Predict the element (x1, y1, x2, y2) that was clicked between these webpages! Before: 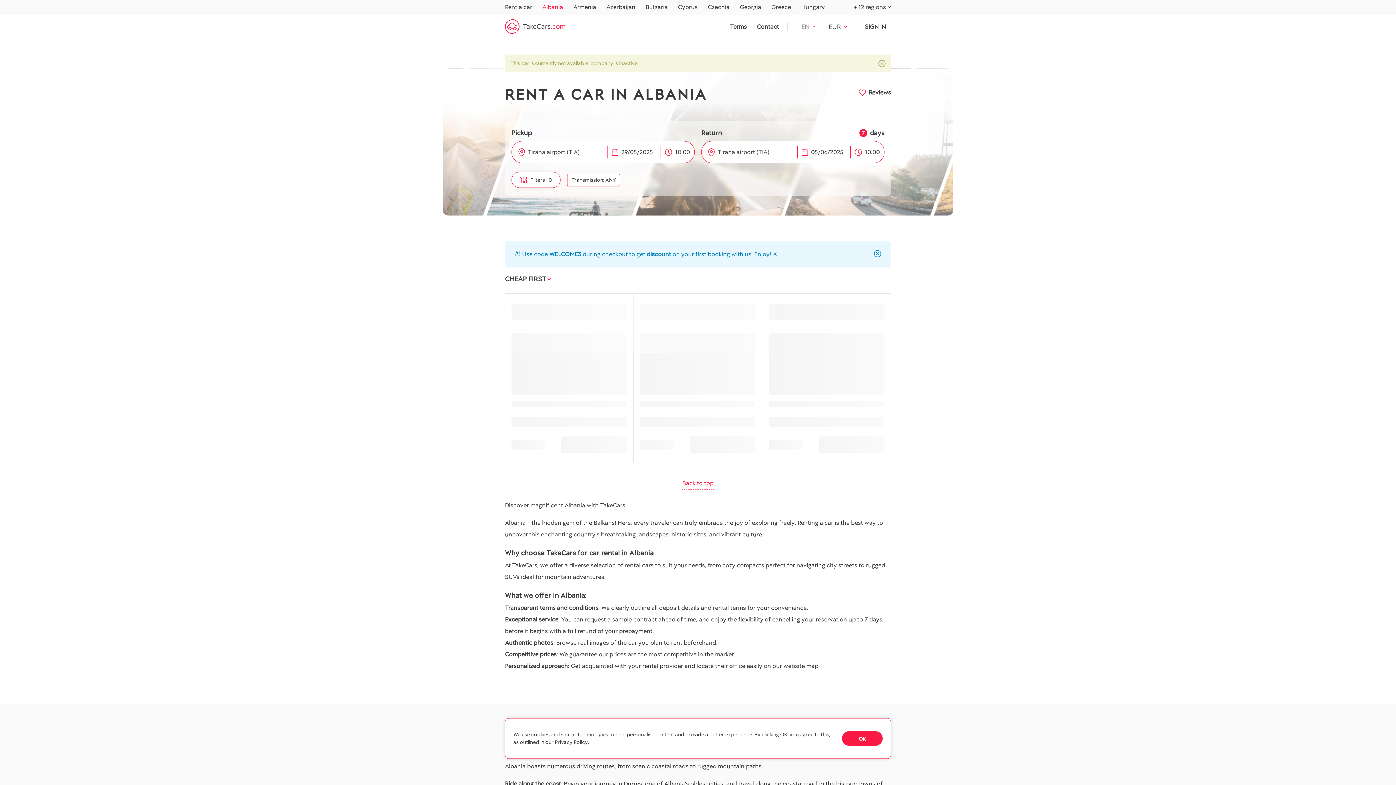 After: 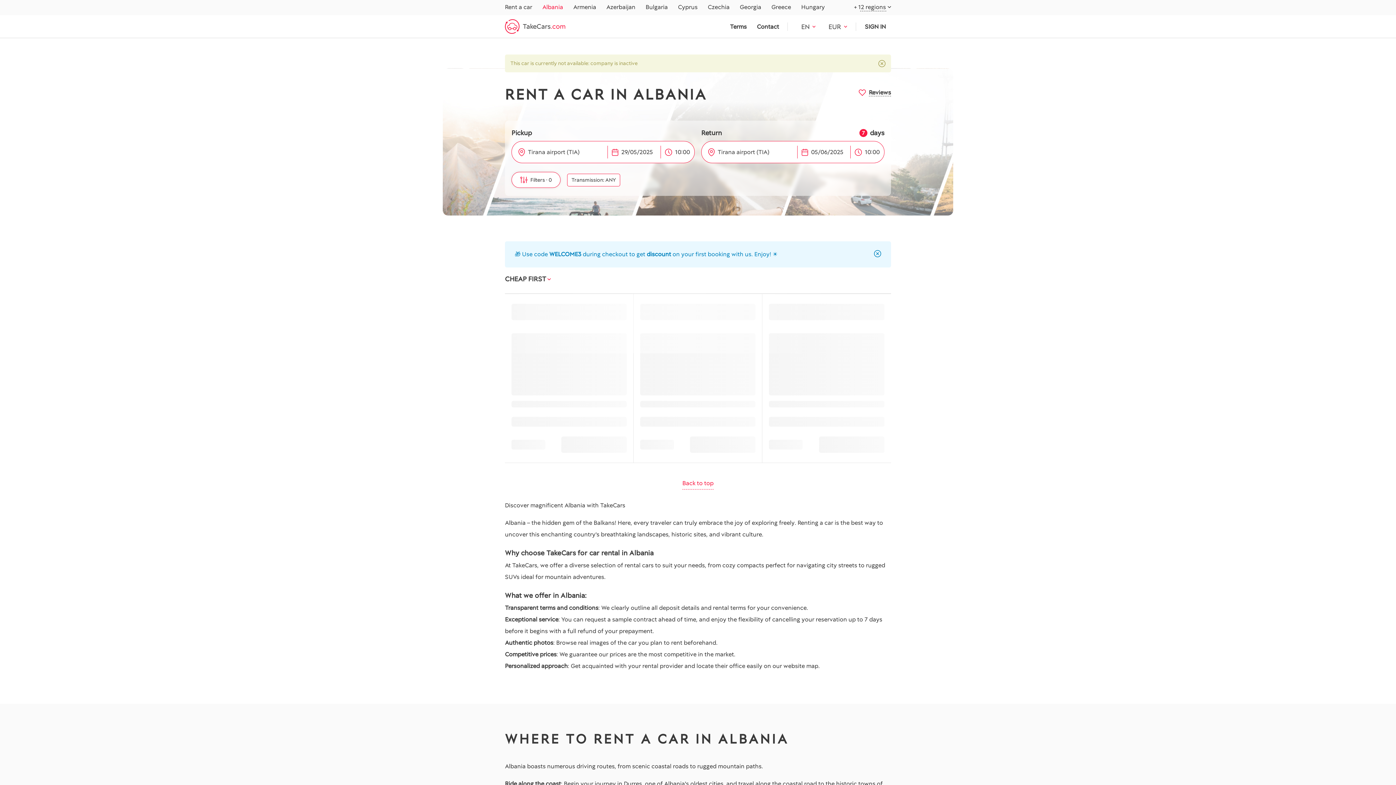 Action: label: OK bbox: (842, 731, 882, 746)